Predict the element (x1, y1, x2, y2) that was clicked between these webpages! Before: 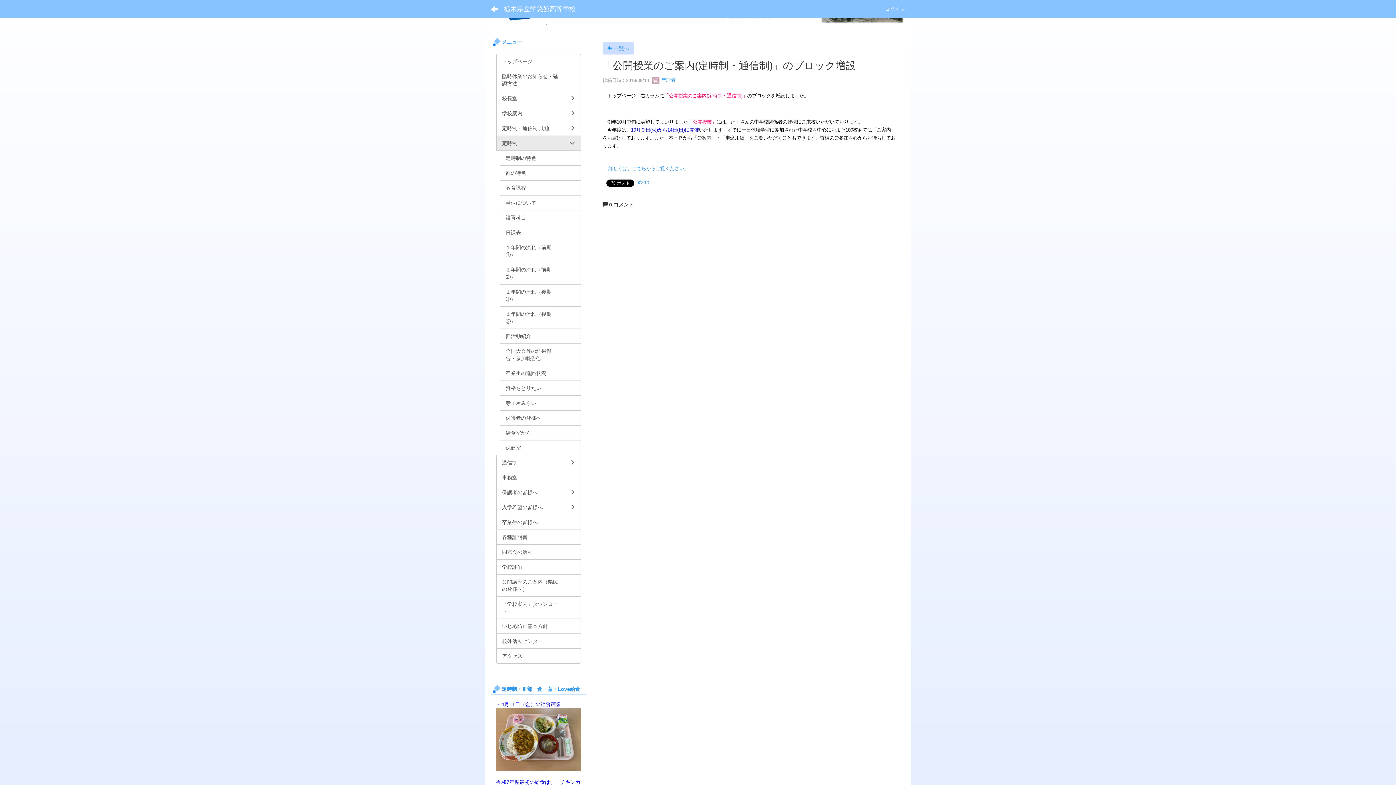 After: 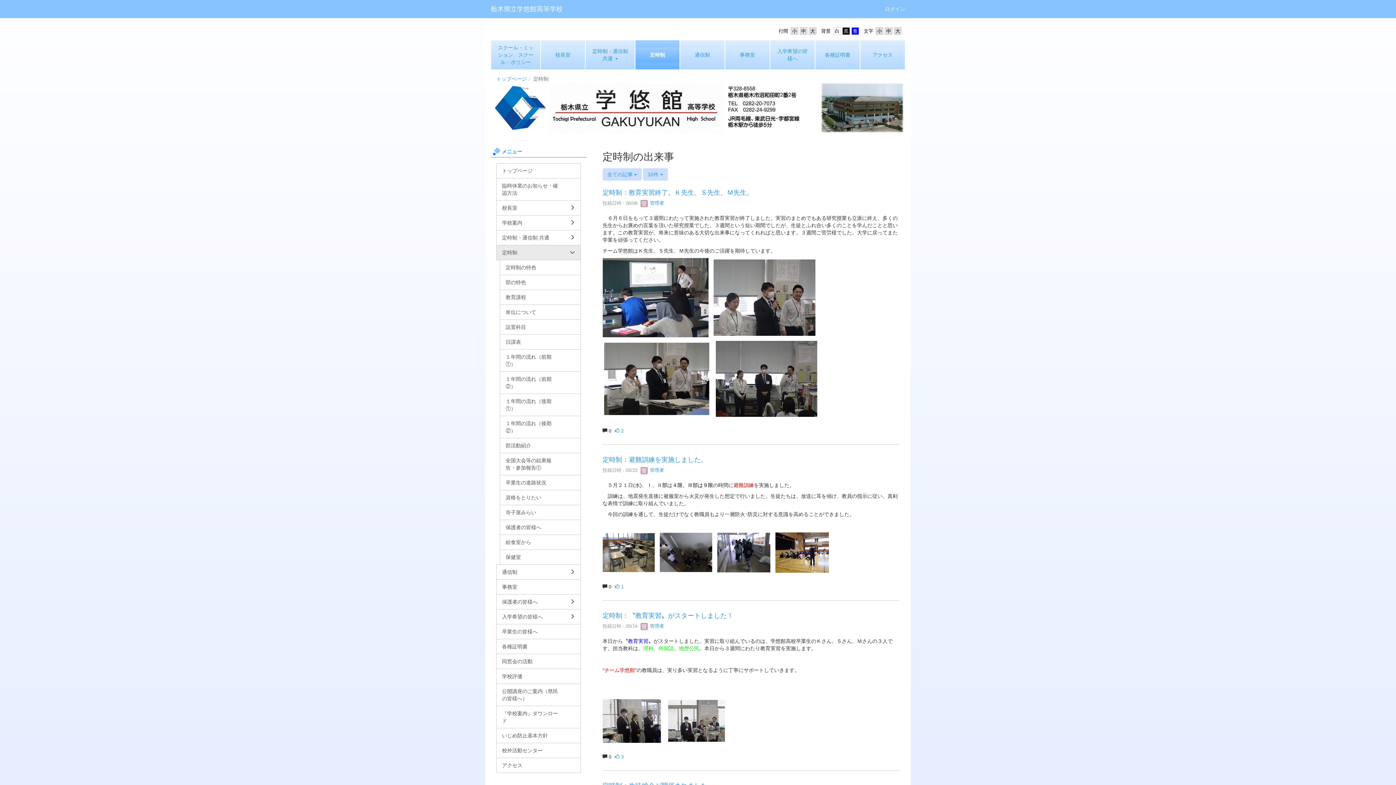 Action: bbox: (485, 0, 504, 18)